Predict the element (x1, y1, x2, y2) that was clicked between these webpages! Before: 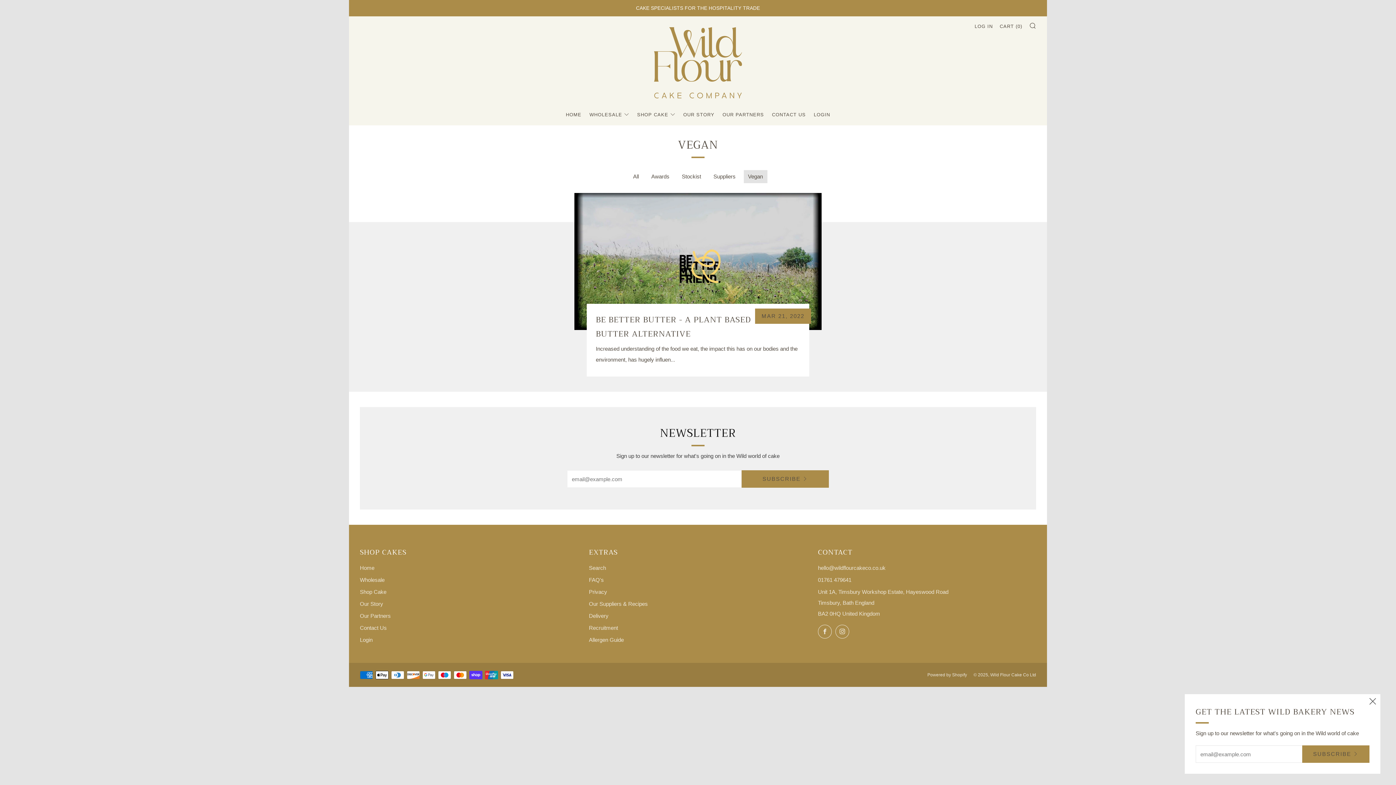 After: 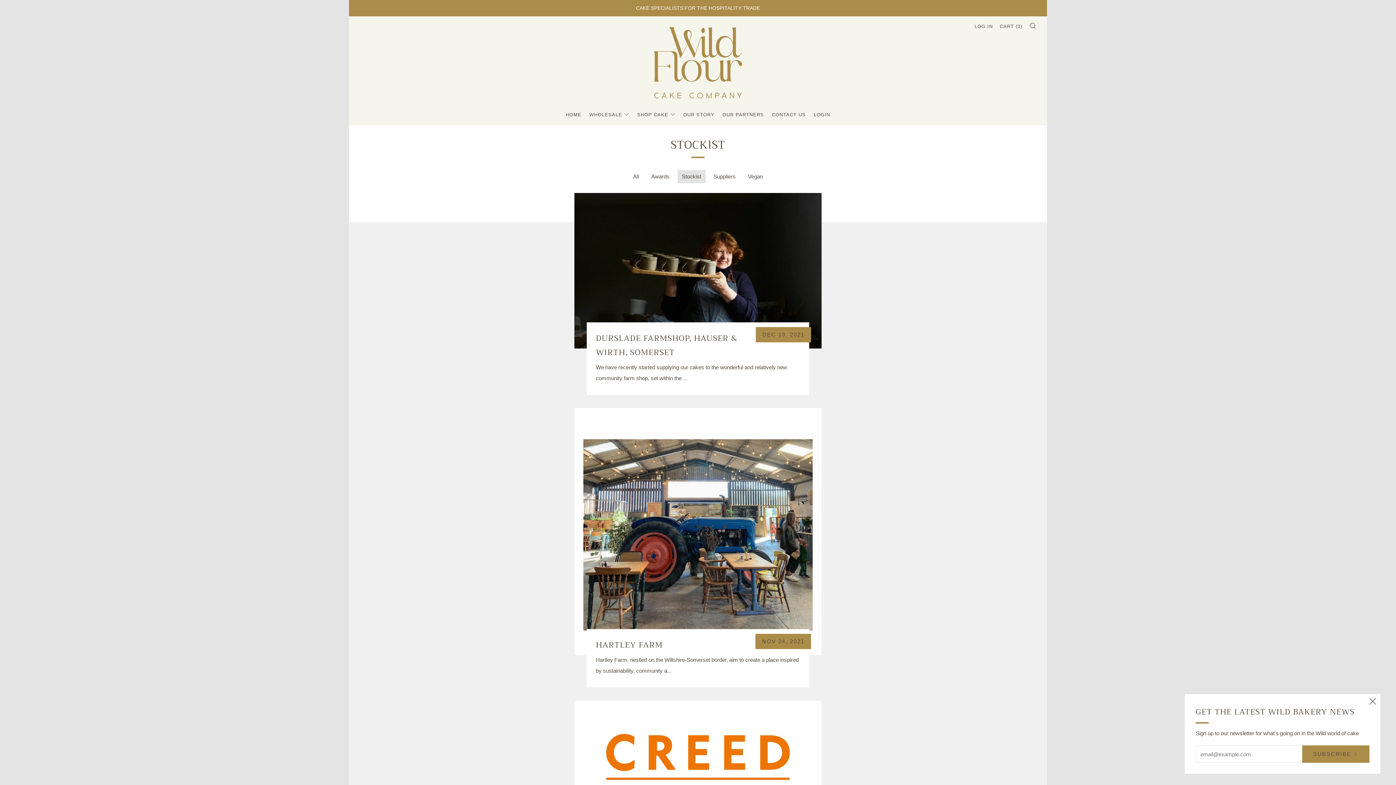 Action: bbox: (677, 170, 705, 183) label: Stockist